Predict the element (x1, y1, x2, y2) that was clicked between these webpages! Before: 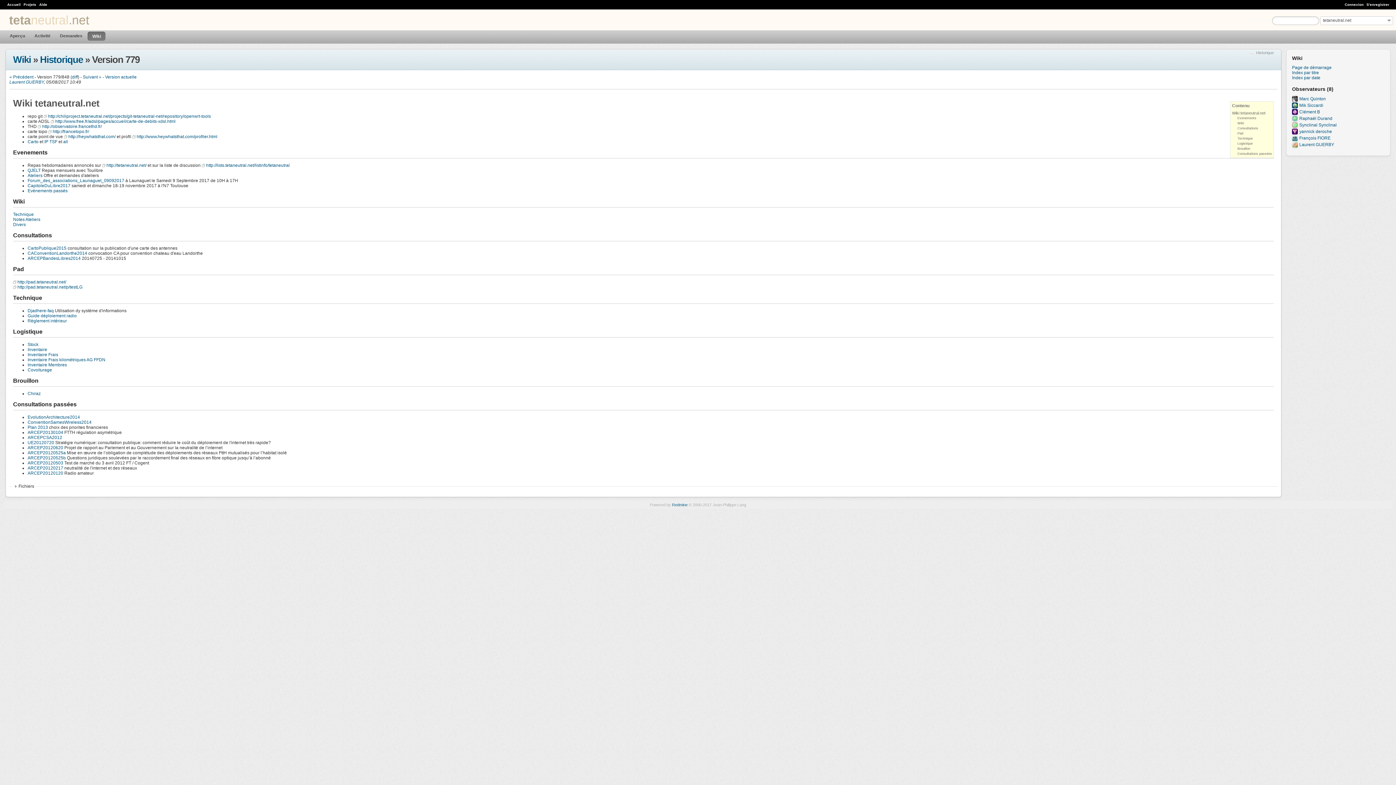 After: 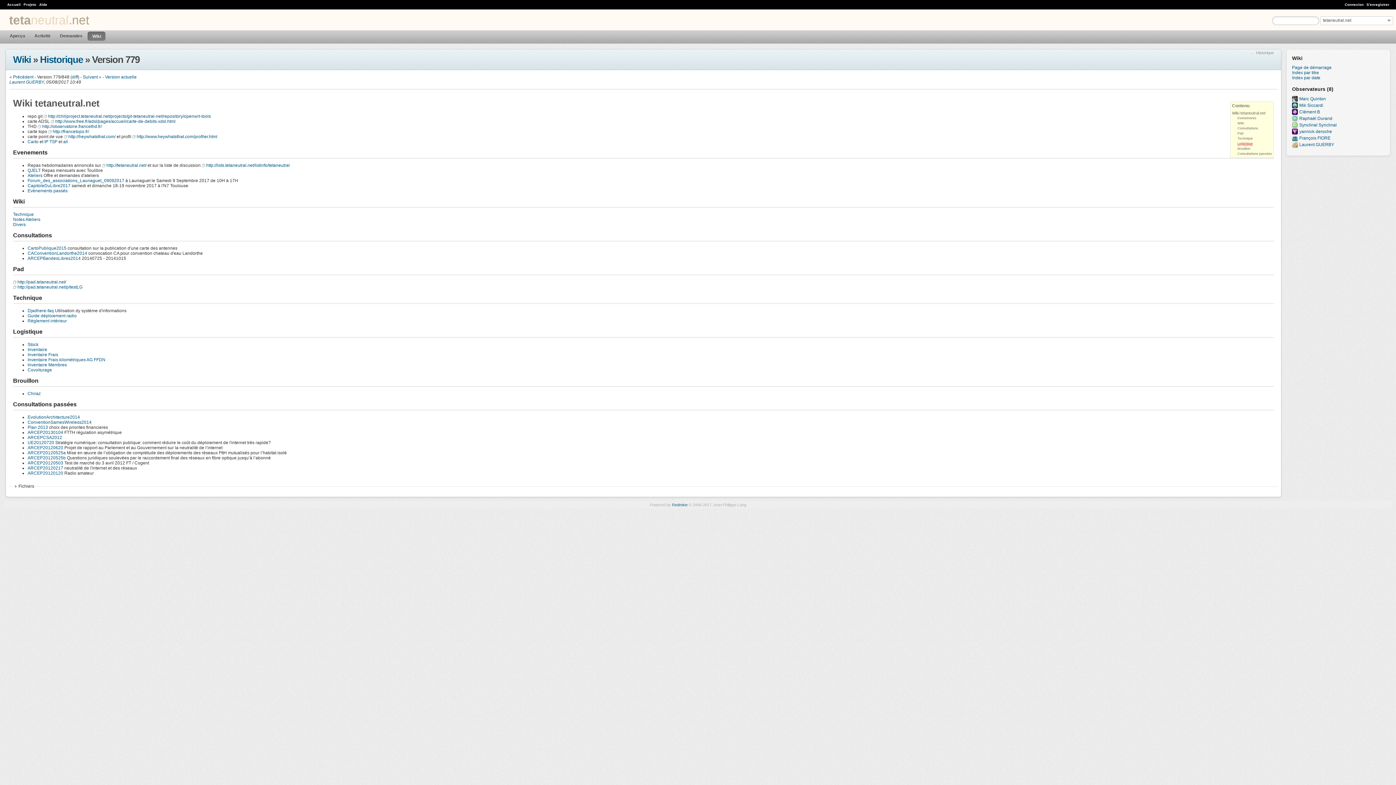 Action: bbox: (1237, 141, 1253, 145) label: Logistique